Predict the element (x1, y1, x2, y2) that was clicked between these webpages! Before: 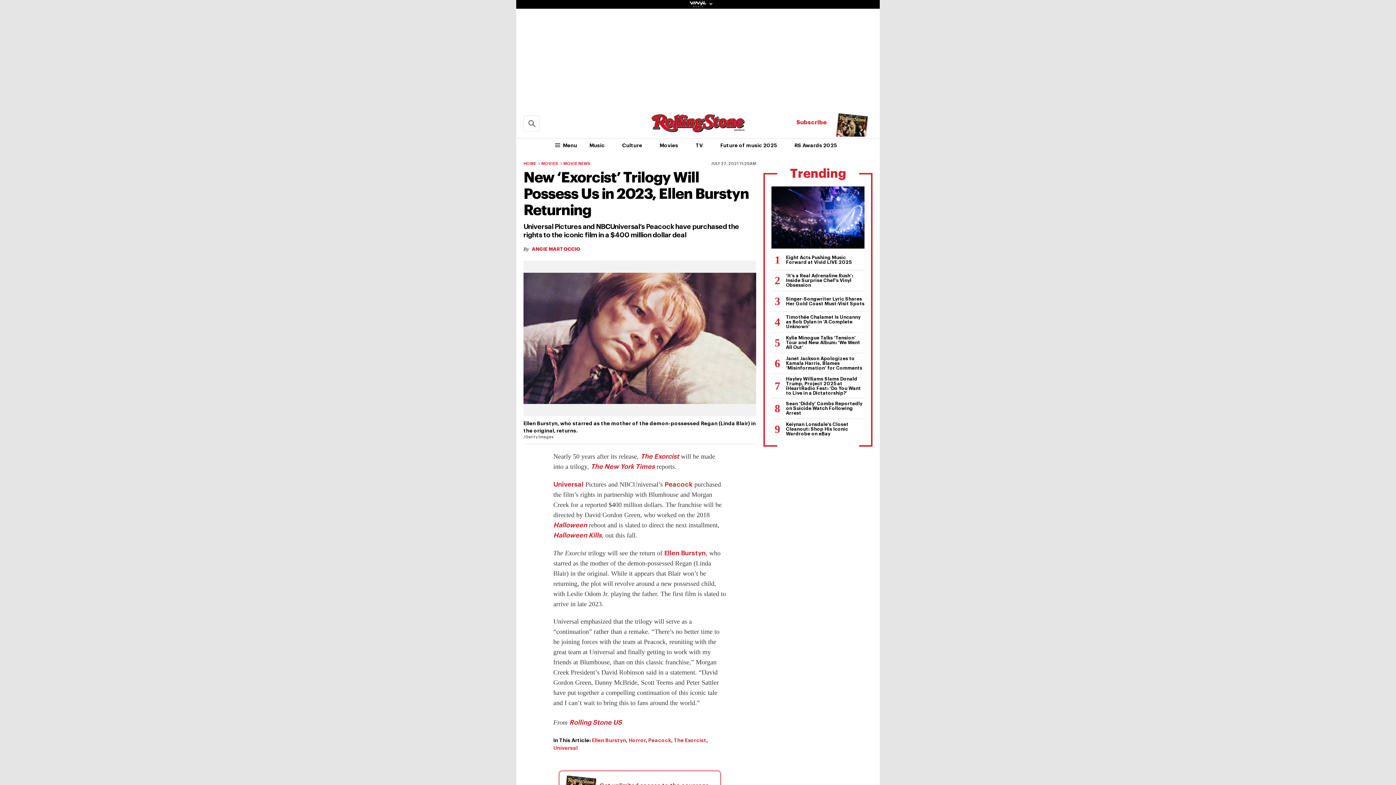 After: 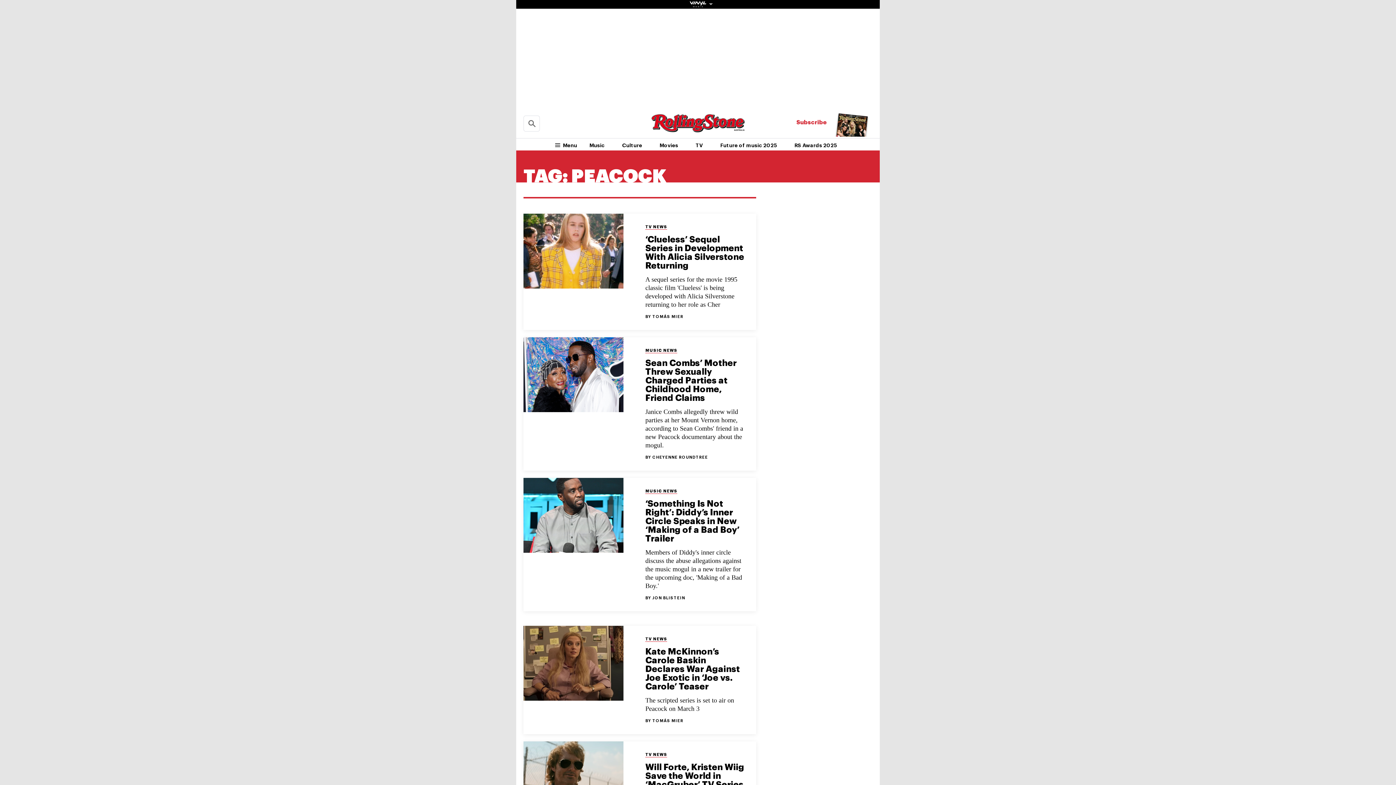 Action: label: Peacock bbox: (648, 738, 671, 743)